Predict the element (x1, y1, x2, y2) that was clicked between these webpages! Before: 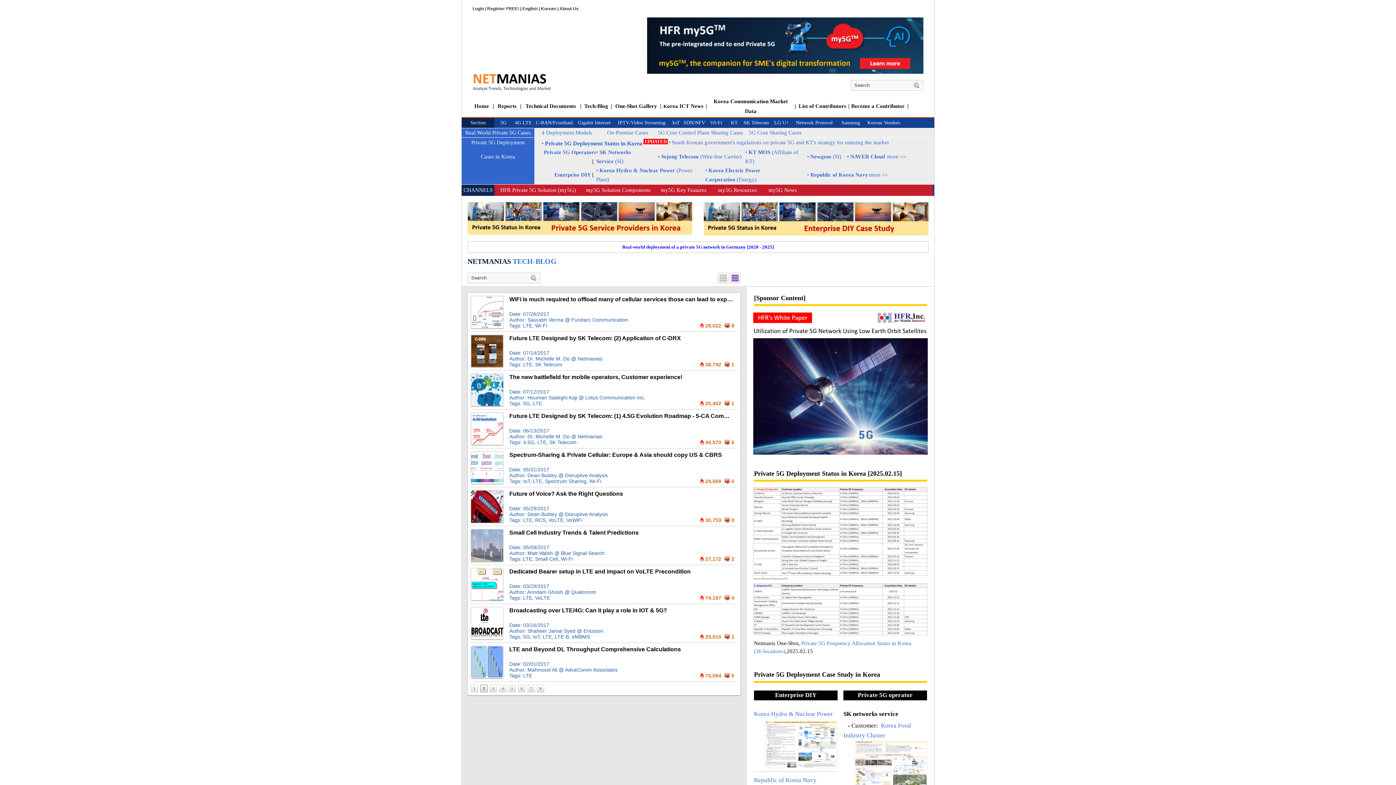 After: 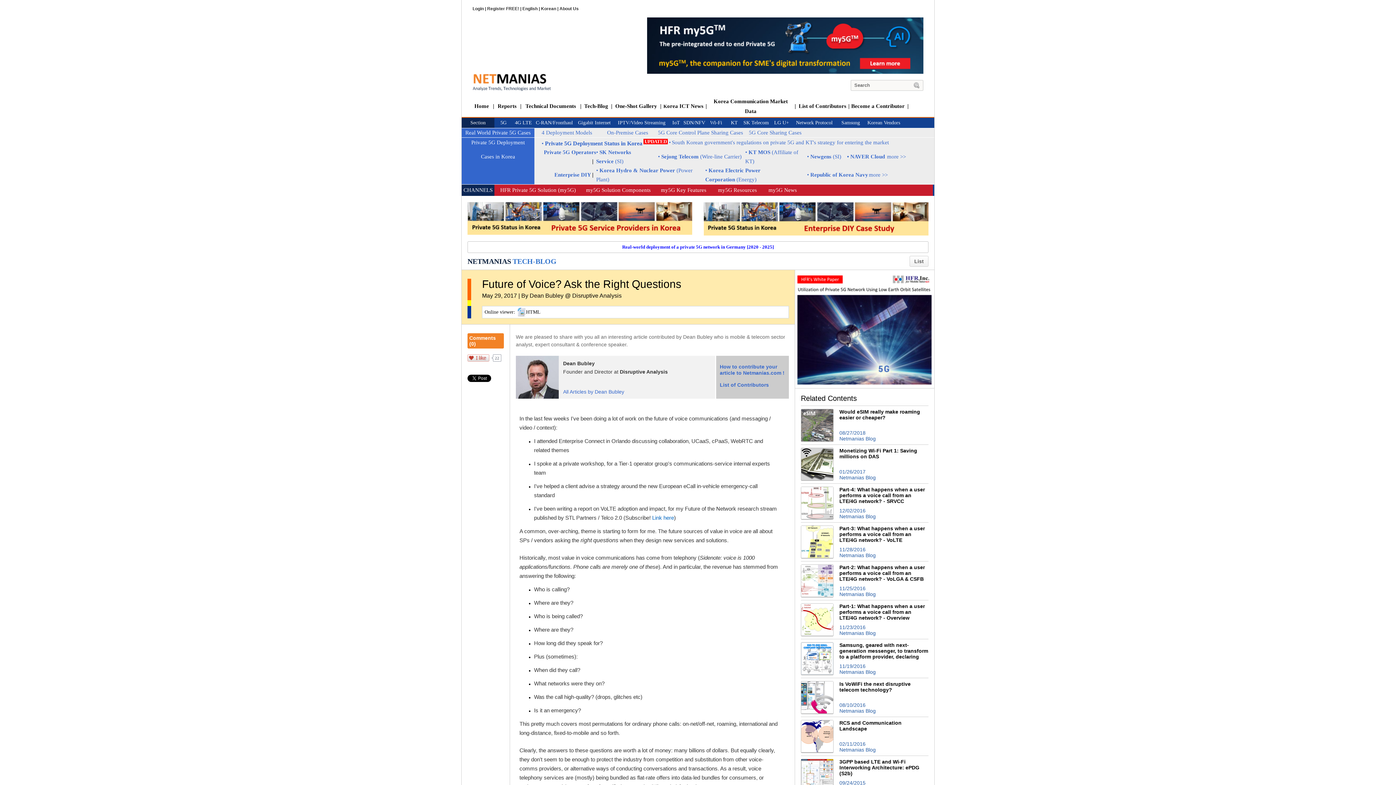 Action: bbox: (509, 490, 623, 497) label: Future of Voice? Ask the Right Questions